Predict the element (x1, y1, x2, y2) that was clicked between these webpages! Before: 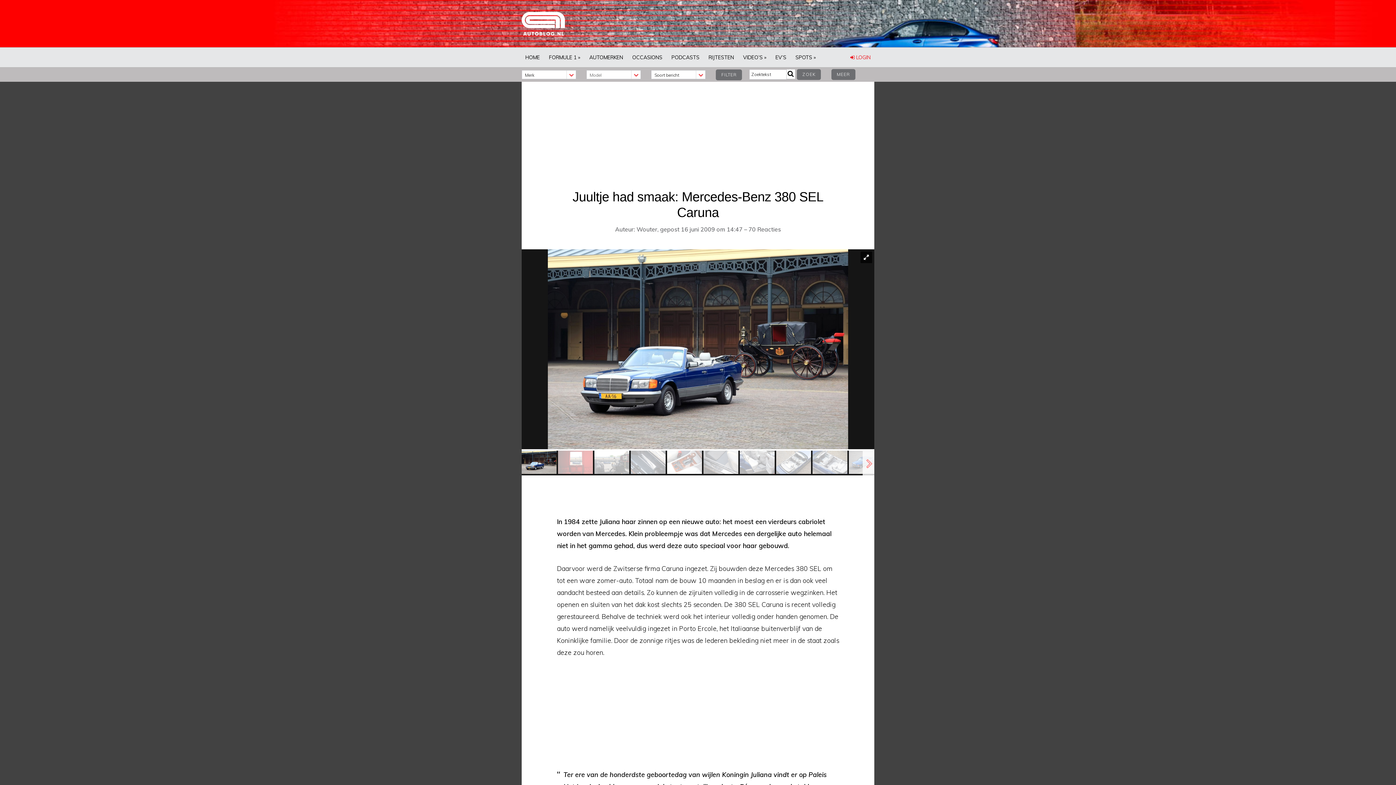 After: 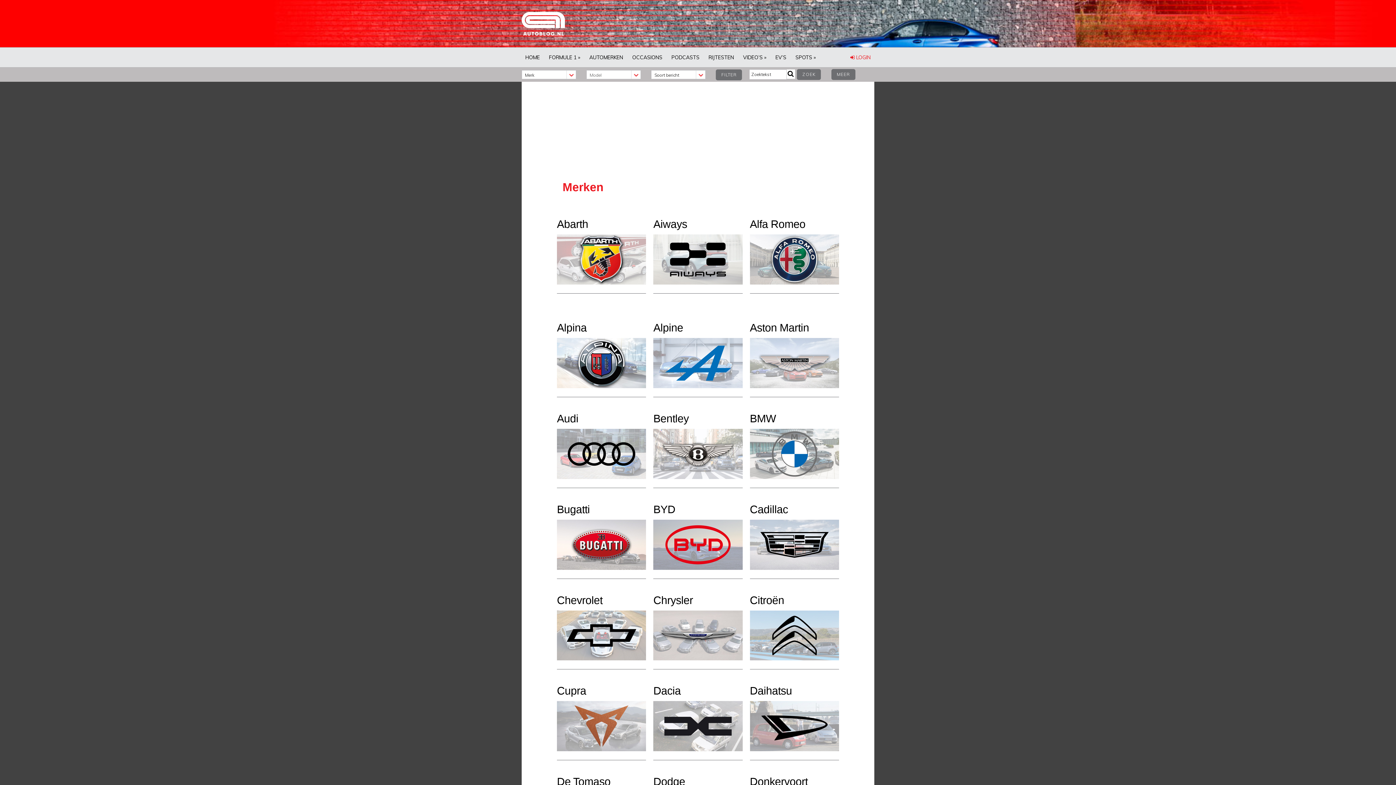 Action: label: AUTOMERKEN bbox: (585, 47, 626, 67)